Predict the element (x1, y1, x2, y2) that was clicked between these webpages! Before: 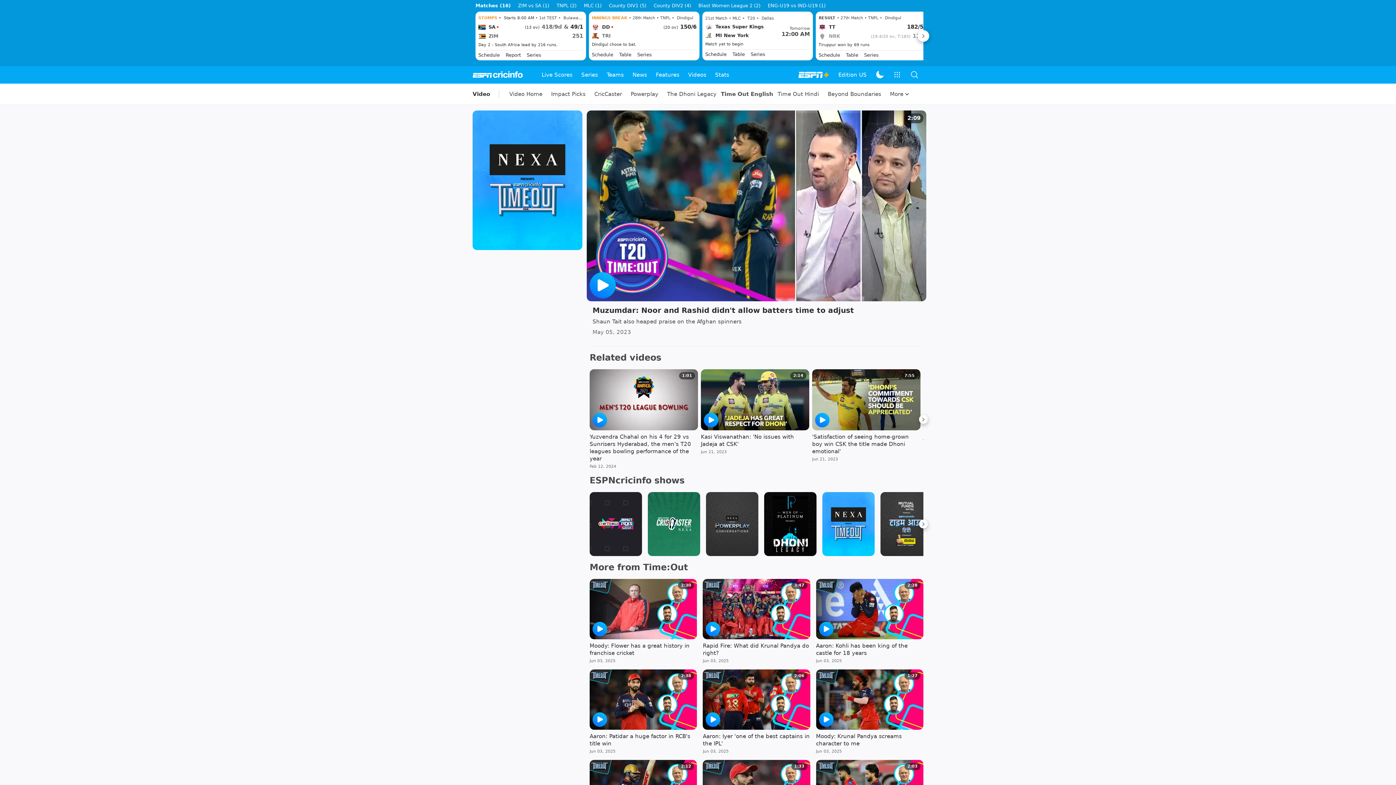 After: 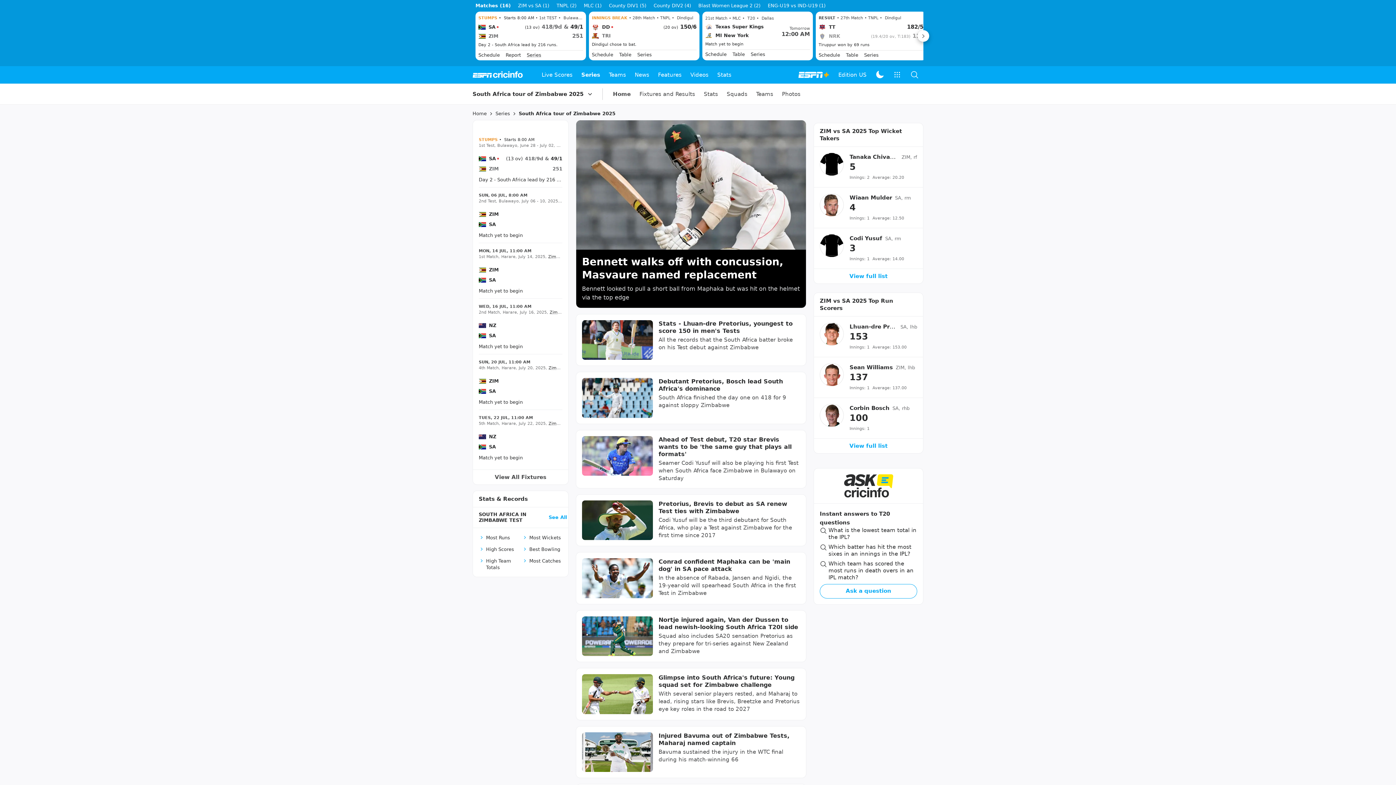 Action: label: Series bbox: (526, 52, 541, 58)